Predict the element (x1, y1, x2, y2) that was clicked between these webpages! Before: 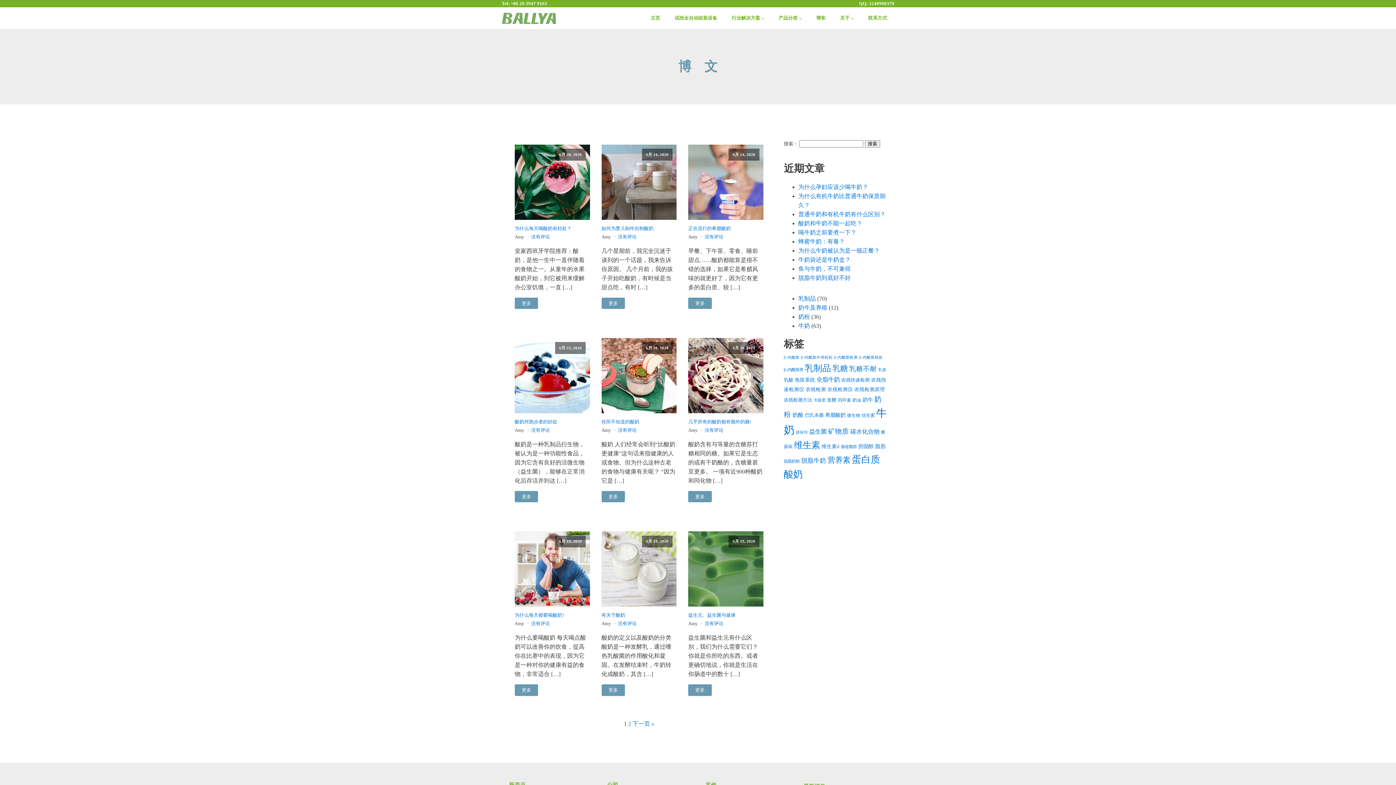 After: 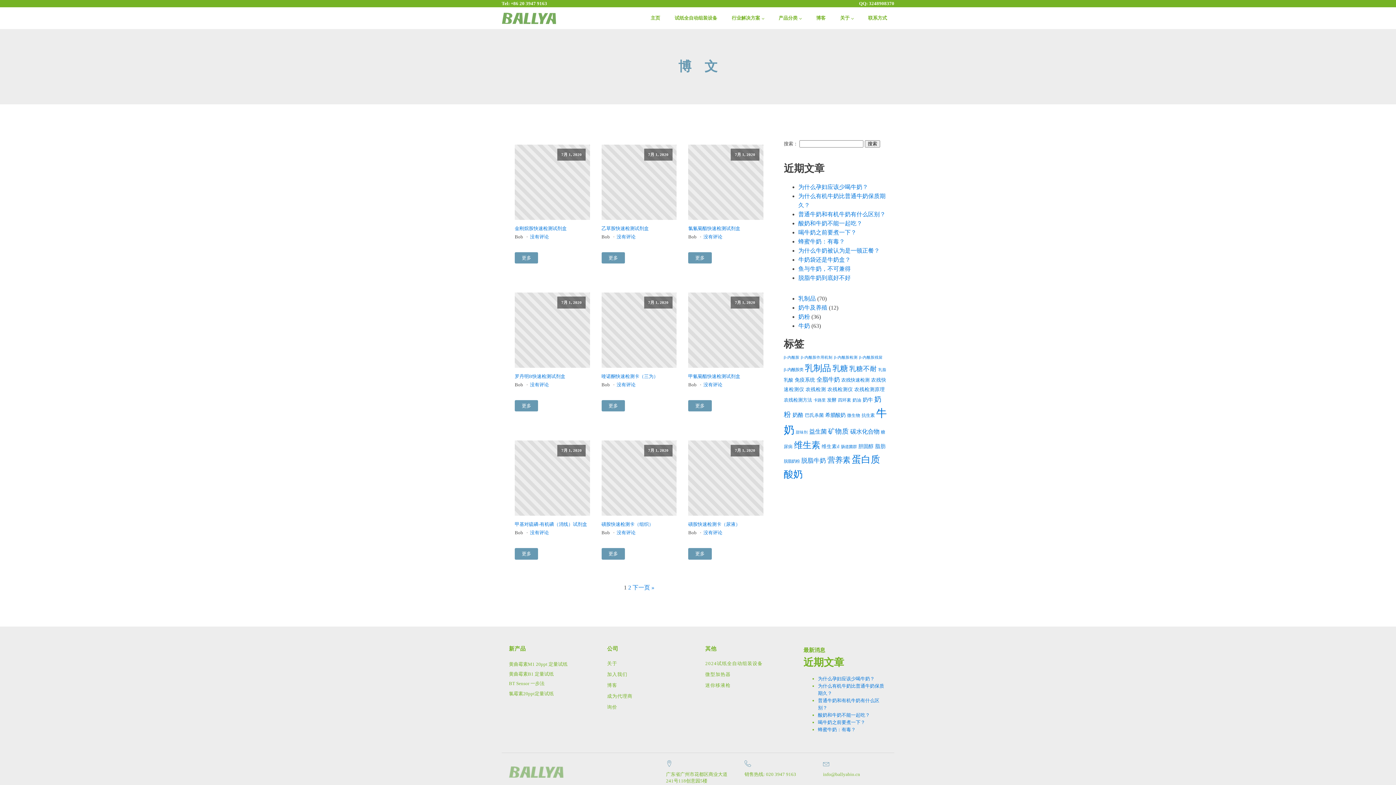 Action: label: 农残检测 (17个项目) bbox: (805, 386, 826, 392)